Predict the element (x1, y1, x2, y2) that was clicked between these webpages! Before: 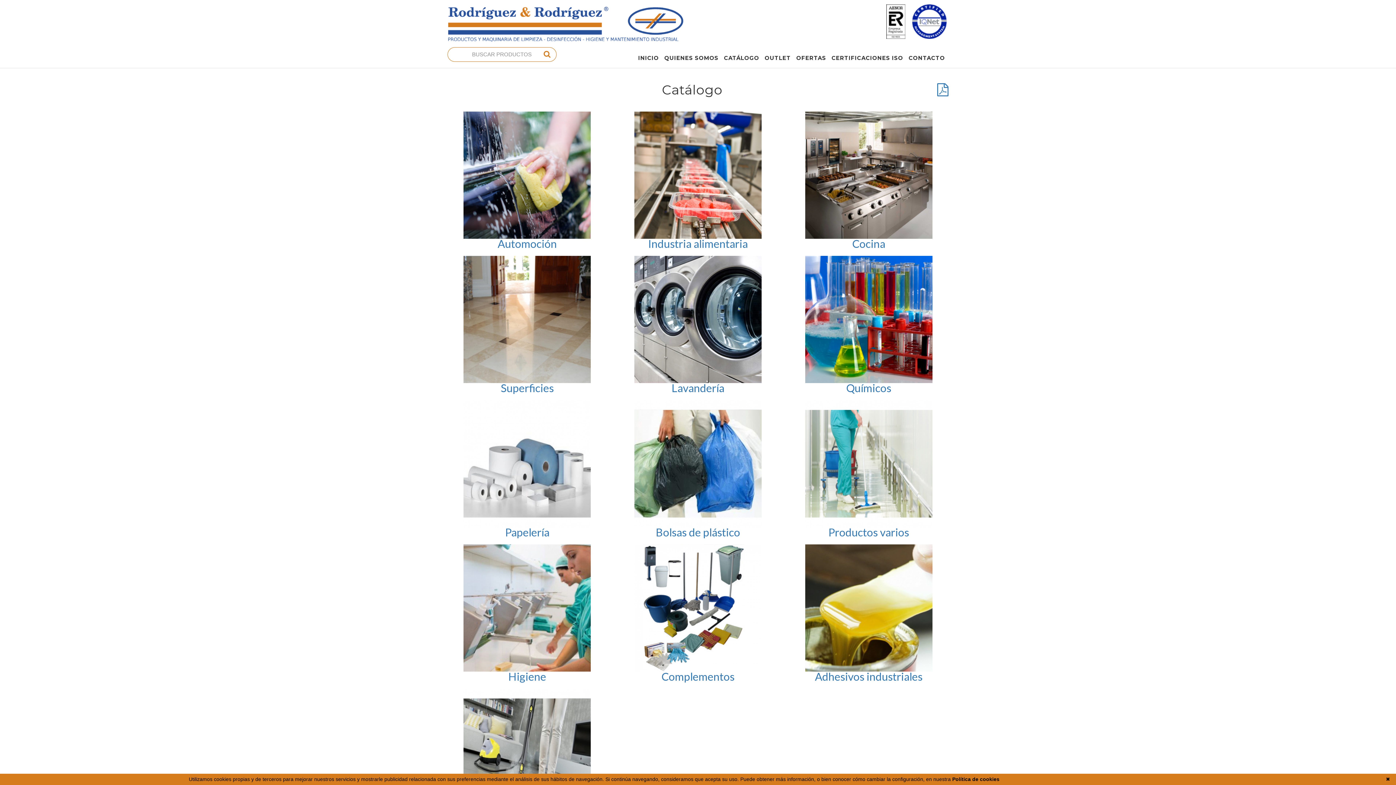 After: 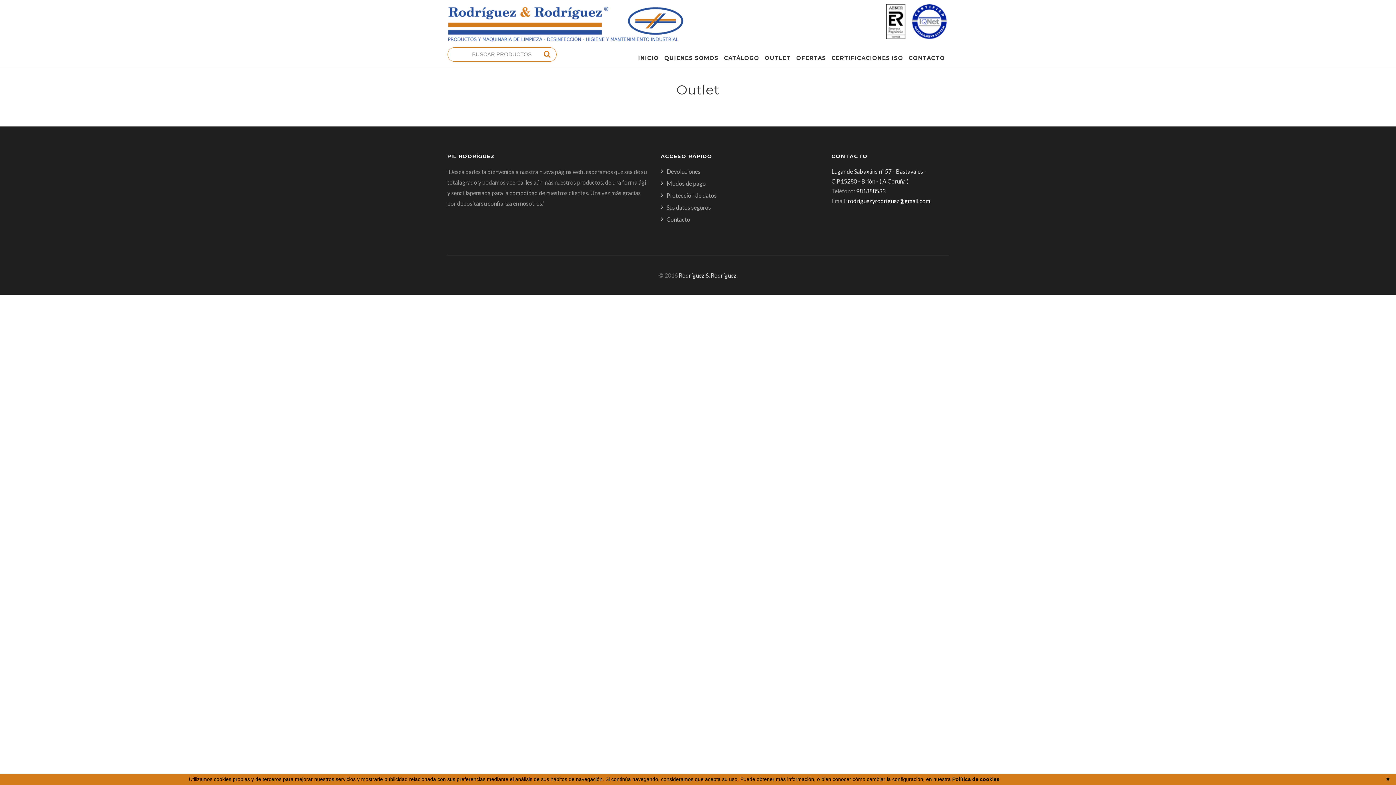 Action: bbox: (763, 39, 792, 68) label: OUTLET